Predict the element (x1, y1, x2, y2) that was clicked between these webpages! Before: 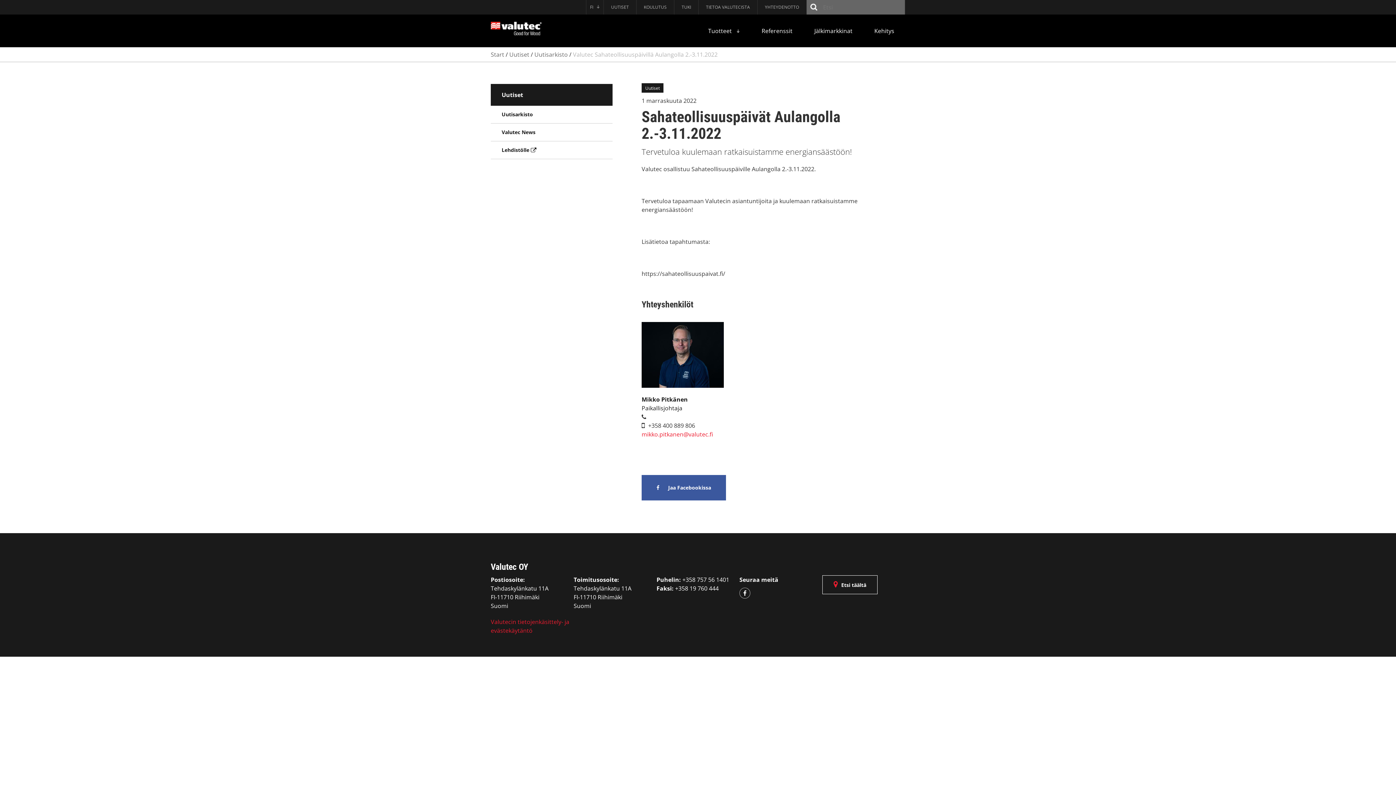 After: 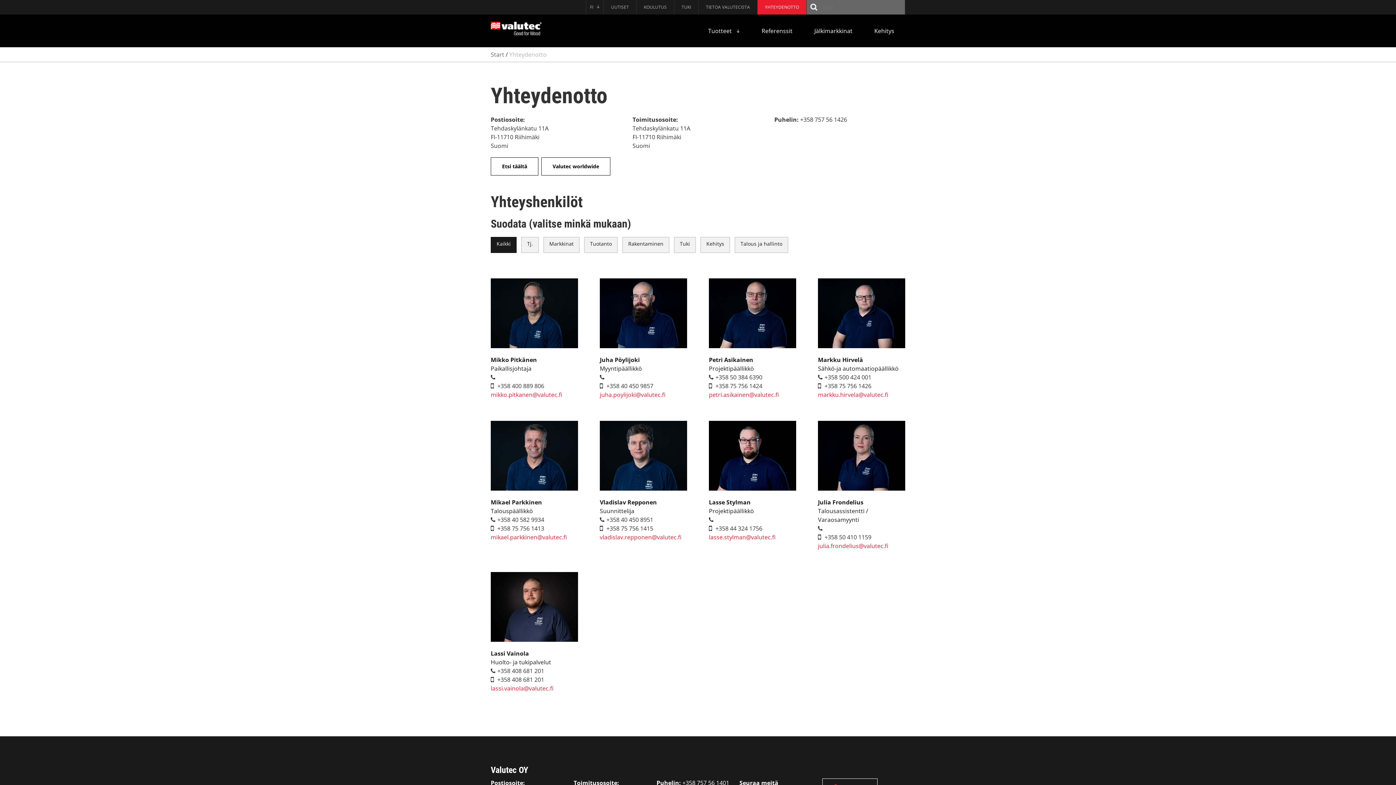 Action: label: YHTEYDENOTTO bbox: (757, 0, 806, 14)